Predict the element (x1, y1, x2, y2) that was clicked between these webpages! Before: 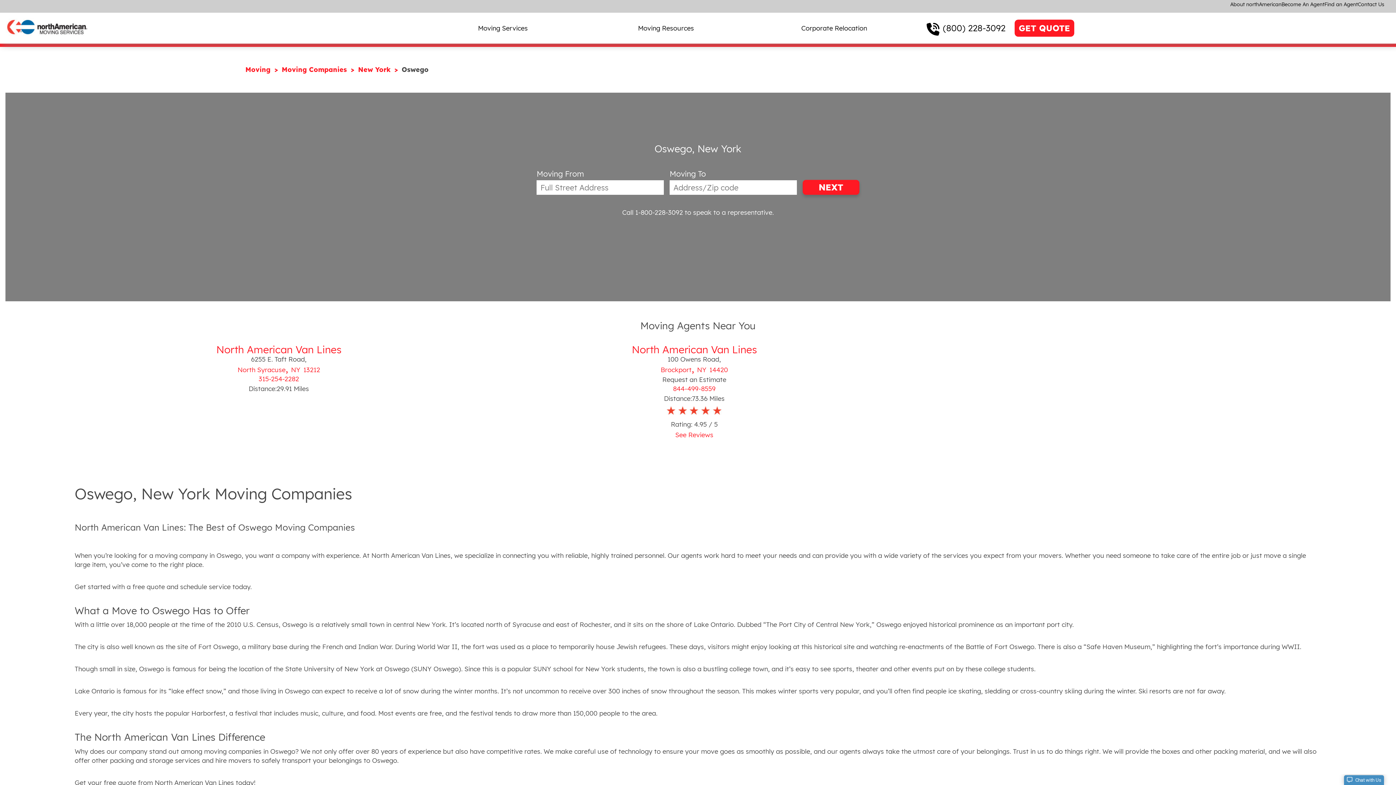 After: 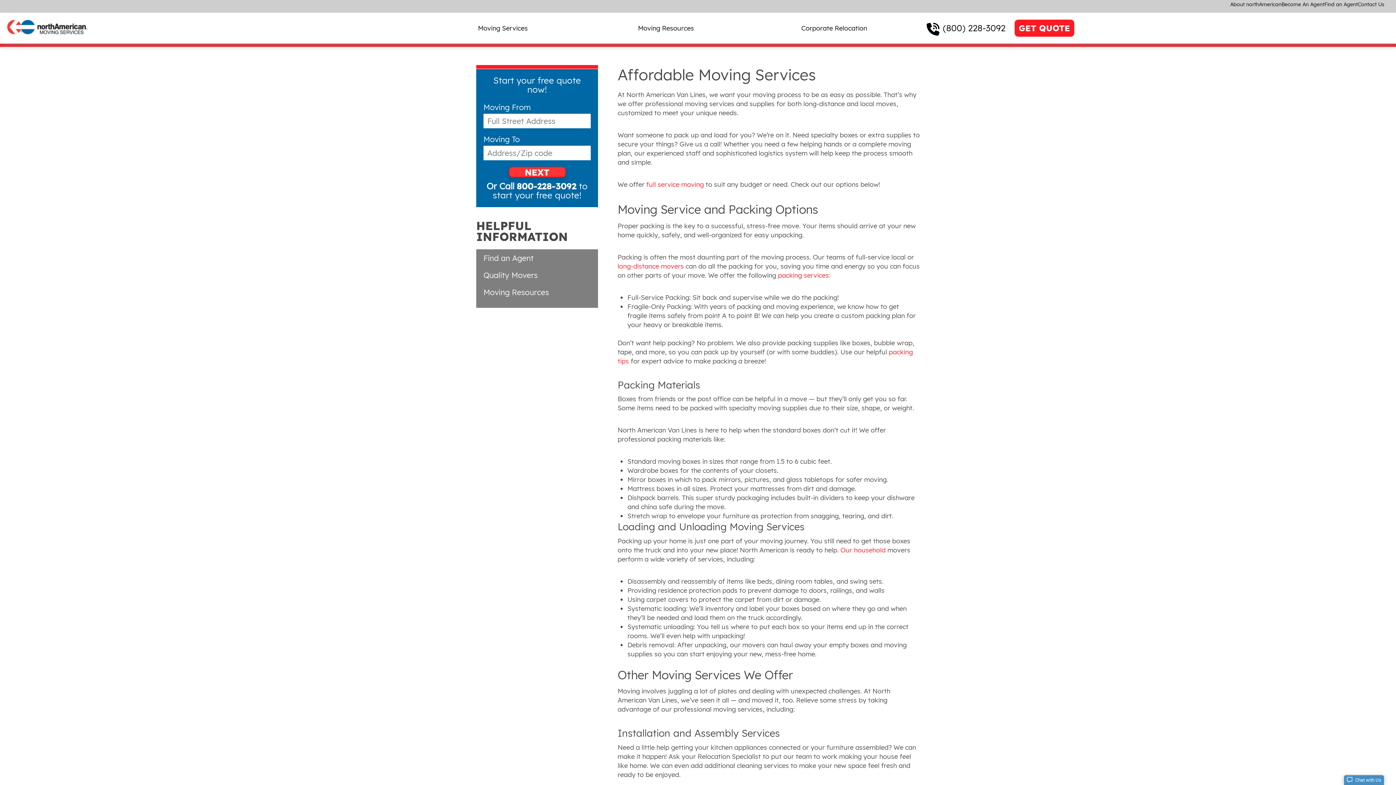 Action: bbox: (478, 23, 527, 32) label: Moving Services